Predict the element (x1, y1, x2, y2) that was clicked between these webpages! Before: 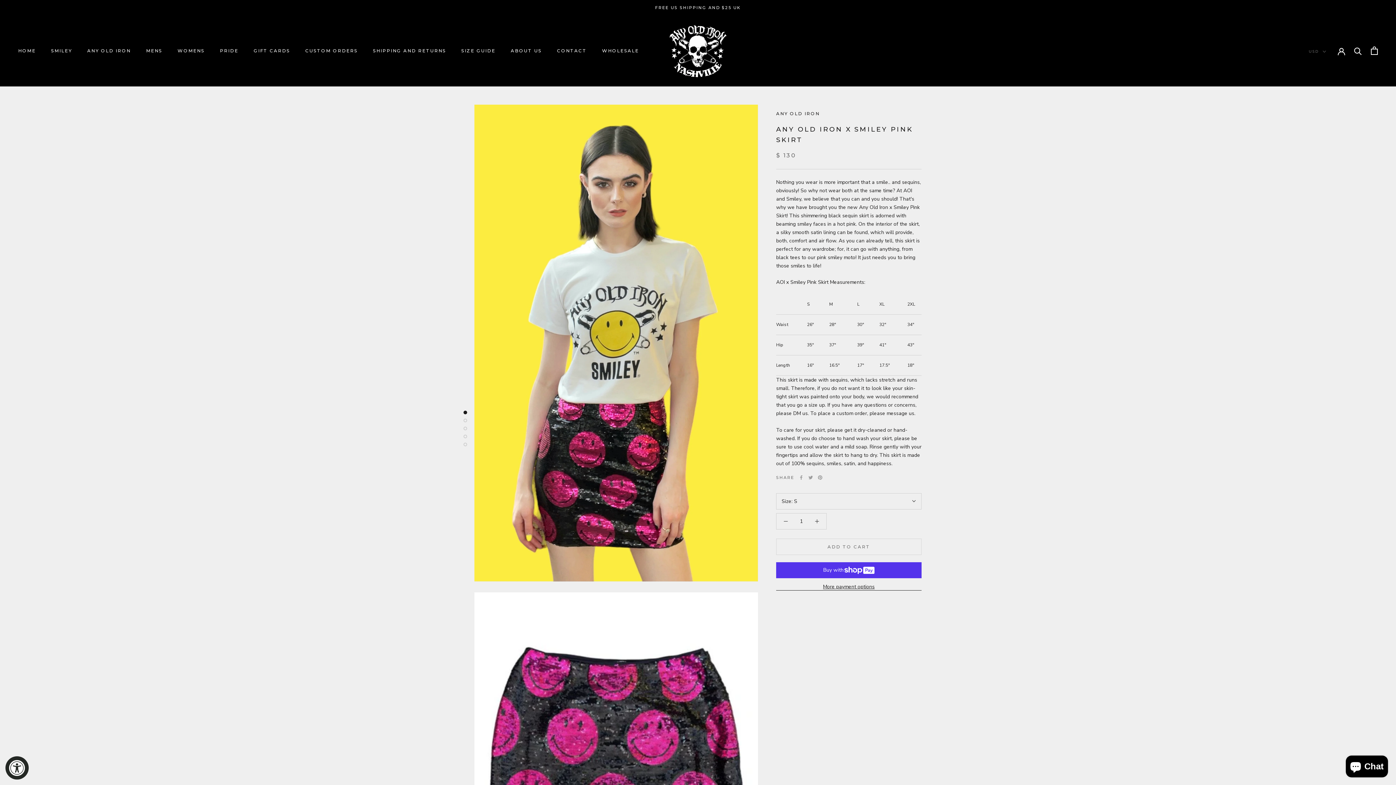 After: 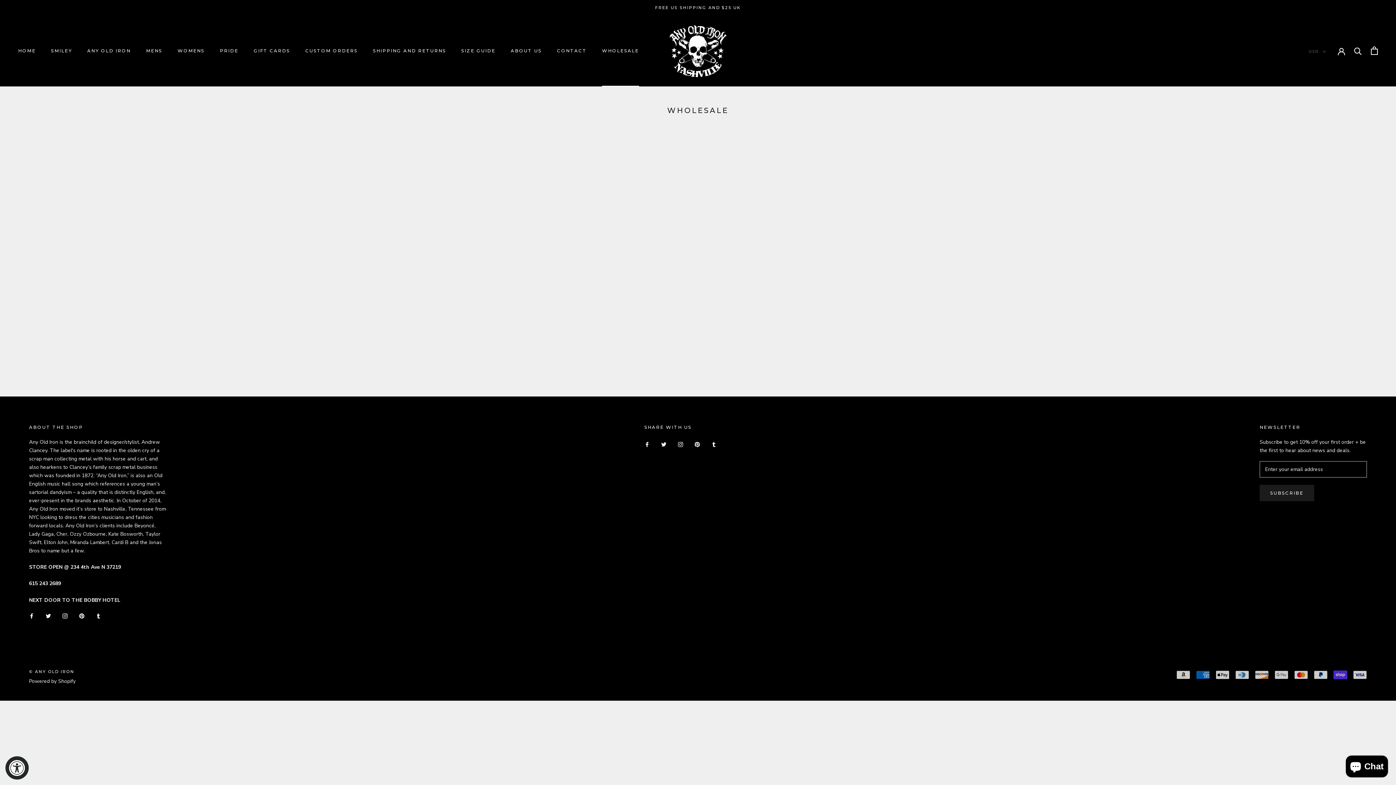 Action: label: WHOLESALE
WHOLESALE bbox: (602, 48, 639, 53)